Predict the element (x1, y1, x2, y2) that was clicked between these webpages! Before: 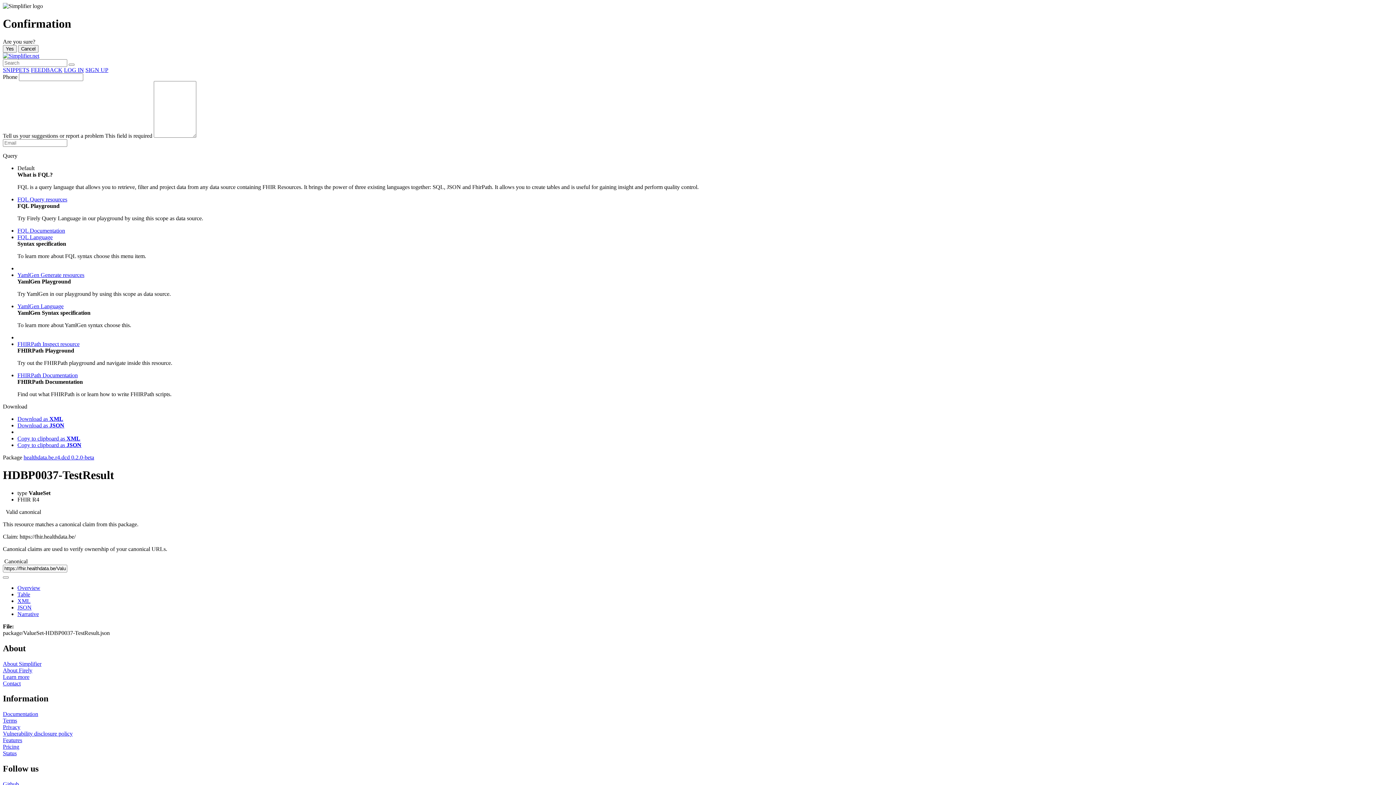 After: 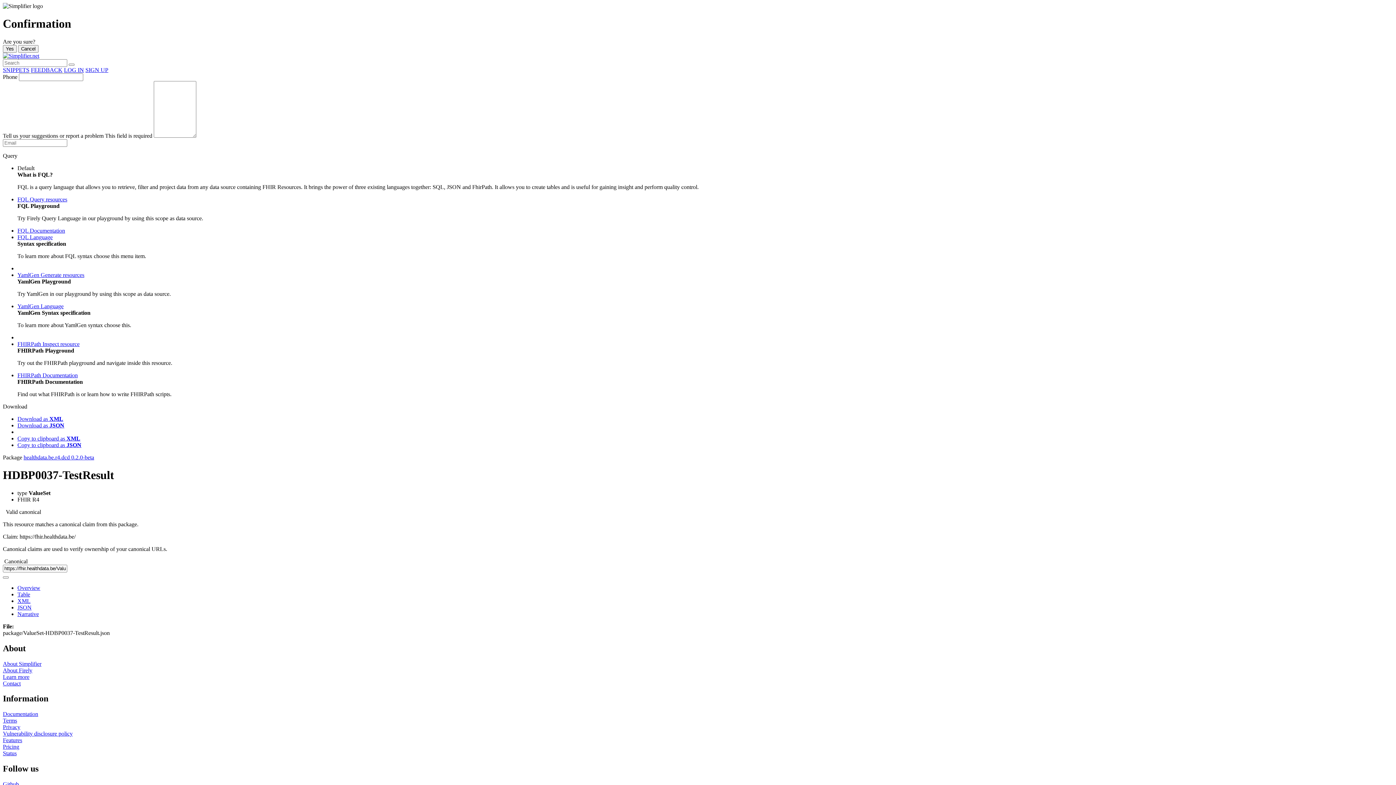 Action: bbox: (2, 717, 17, 724) label: Terms